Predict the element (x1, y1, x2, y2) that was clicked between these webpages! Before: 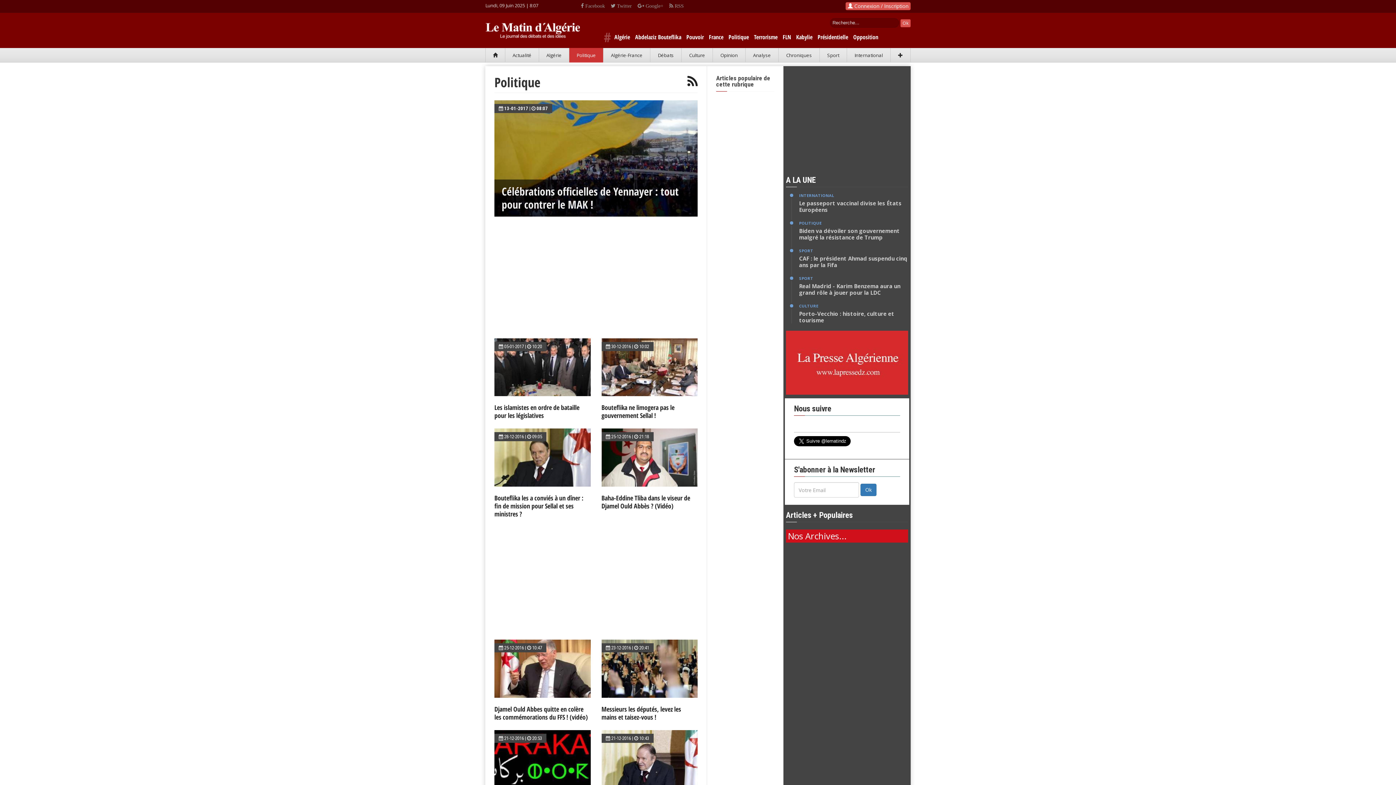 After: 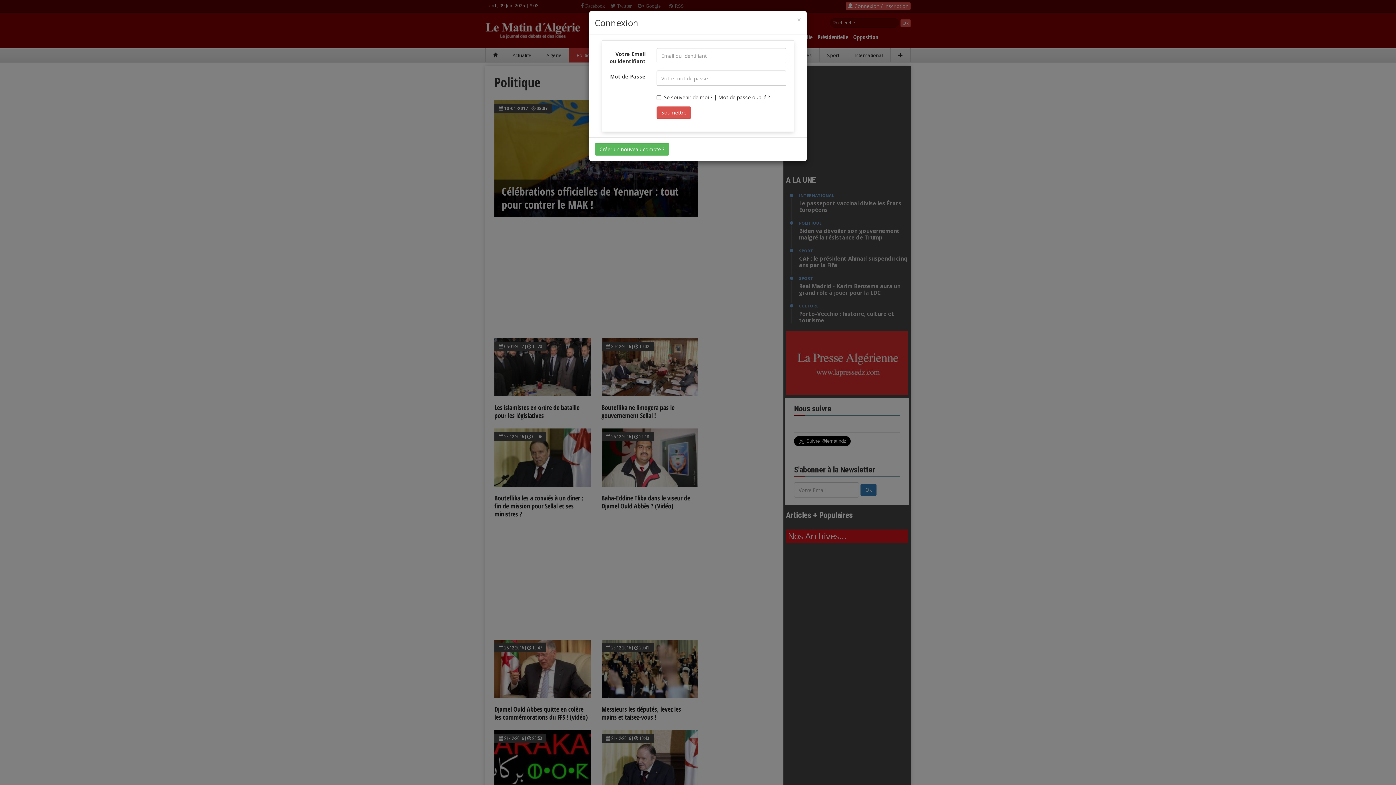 Action: bbox: (845, 2, 910, 10) label:  Connexion / Inscription